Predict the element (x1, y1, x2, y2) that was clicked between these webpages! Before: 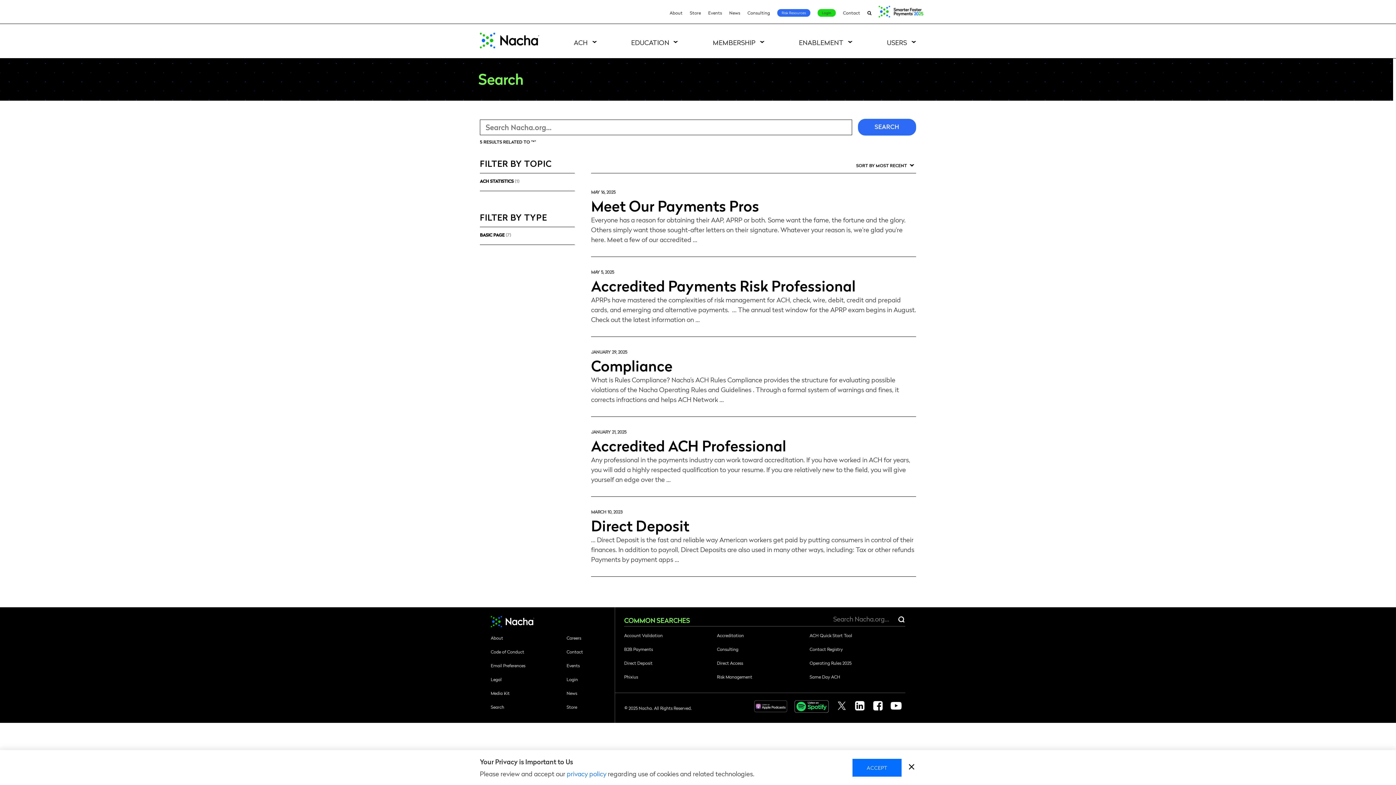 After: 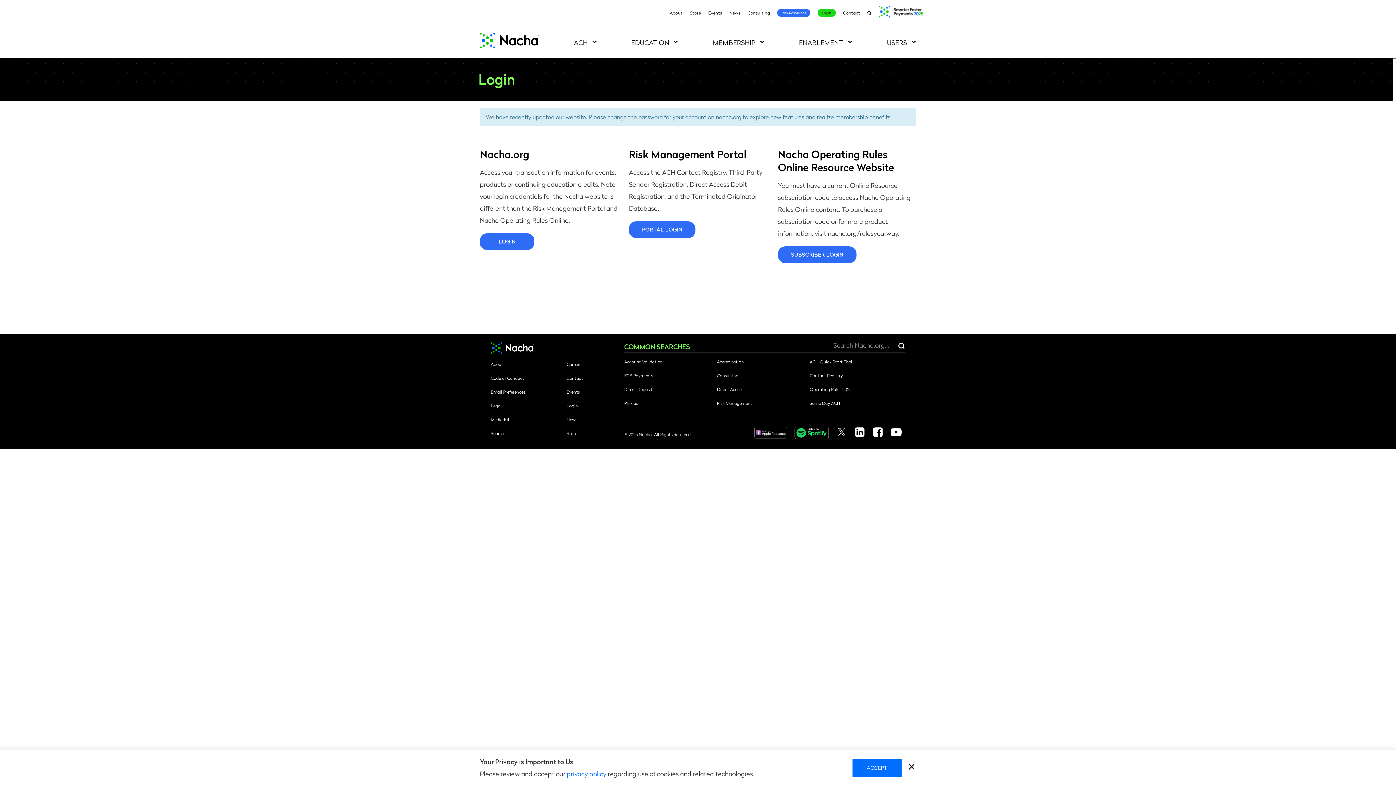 Action: bbox: (817, 8, 835, 16) label: Login